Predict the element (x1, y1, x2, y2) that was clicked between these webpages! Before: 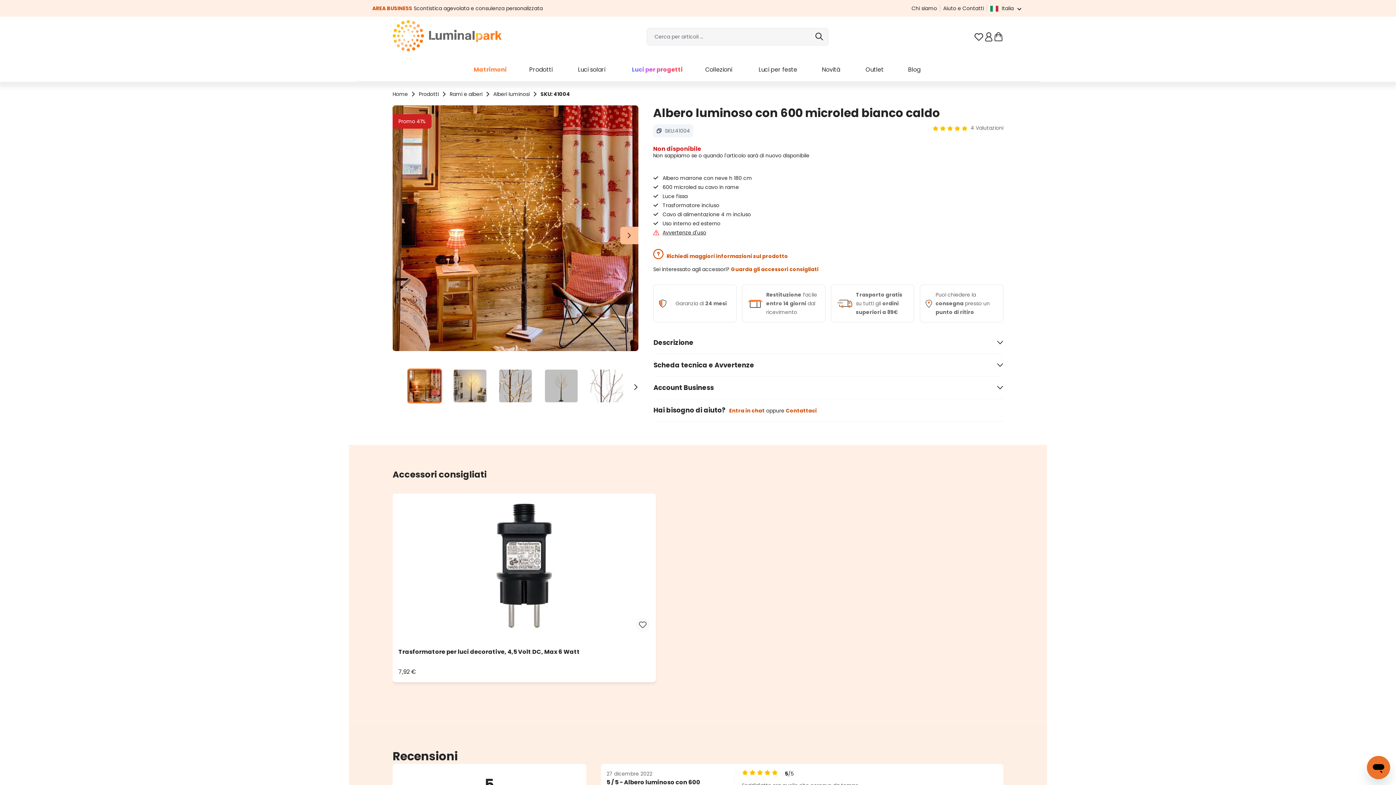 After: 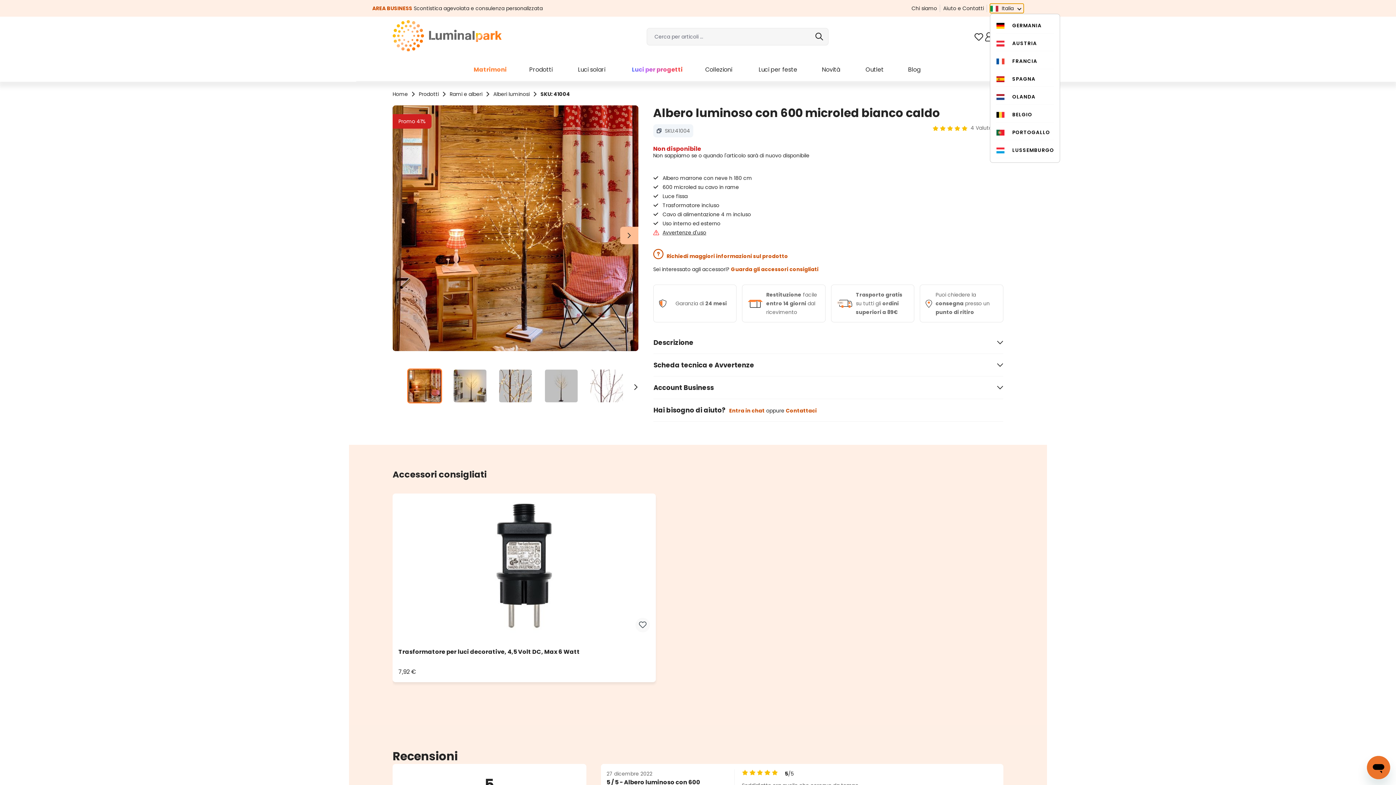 Action: label: Italia bbox: (990, 3, 1024, 13)